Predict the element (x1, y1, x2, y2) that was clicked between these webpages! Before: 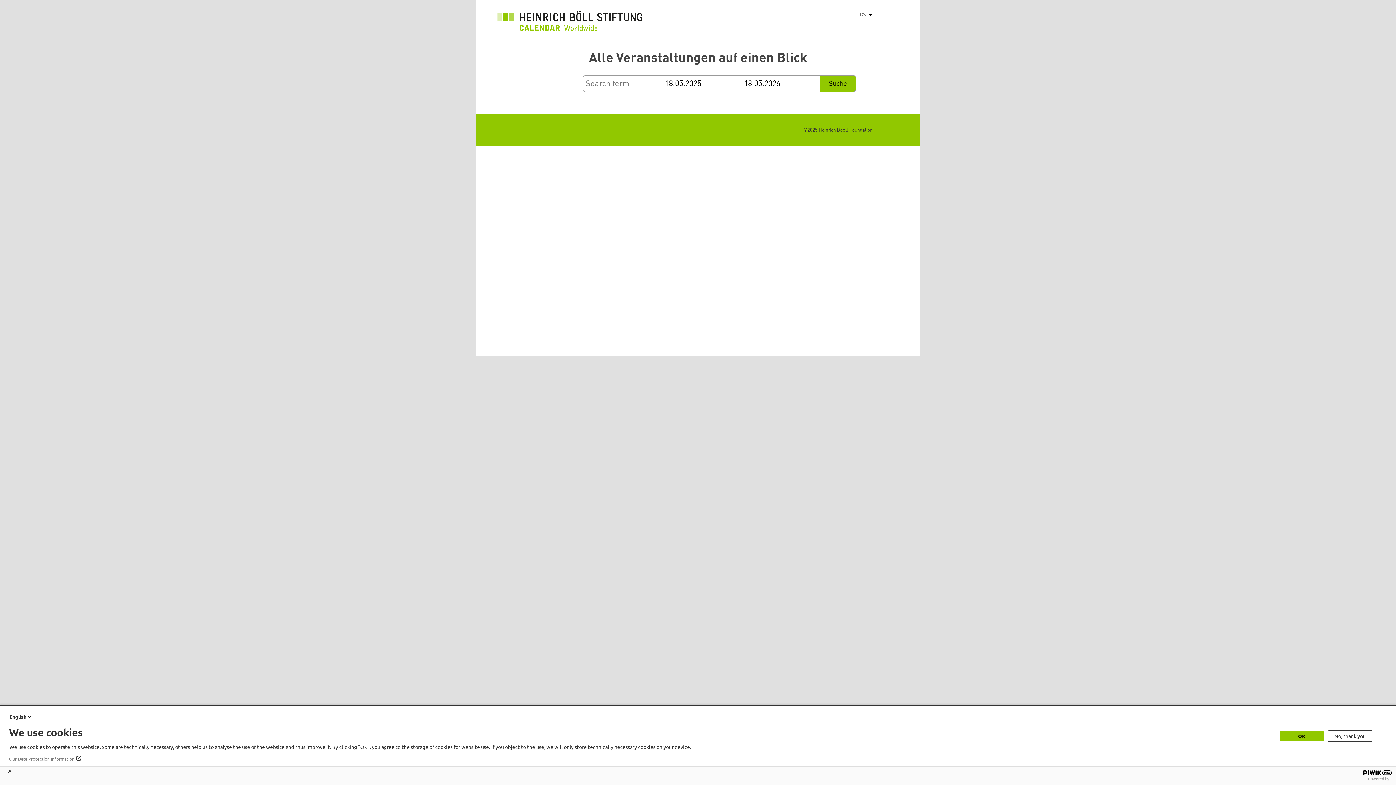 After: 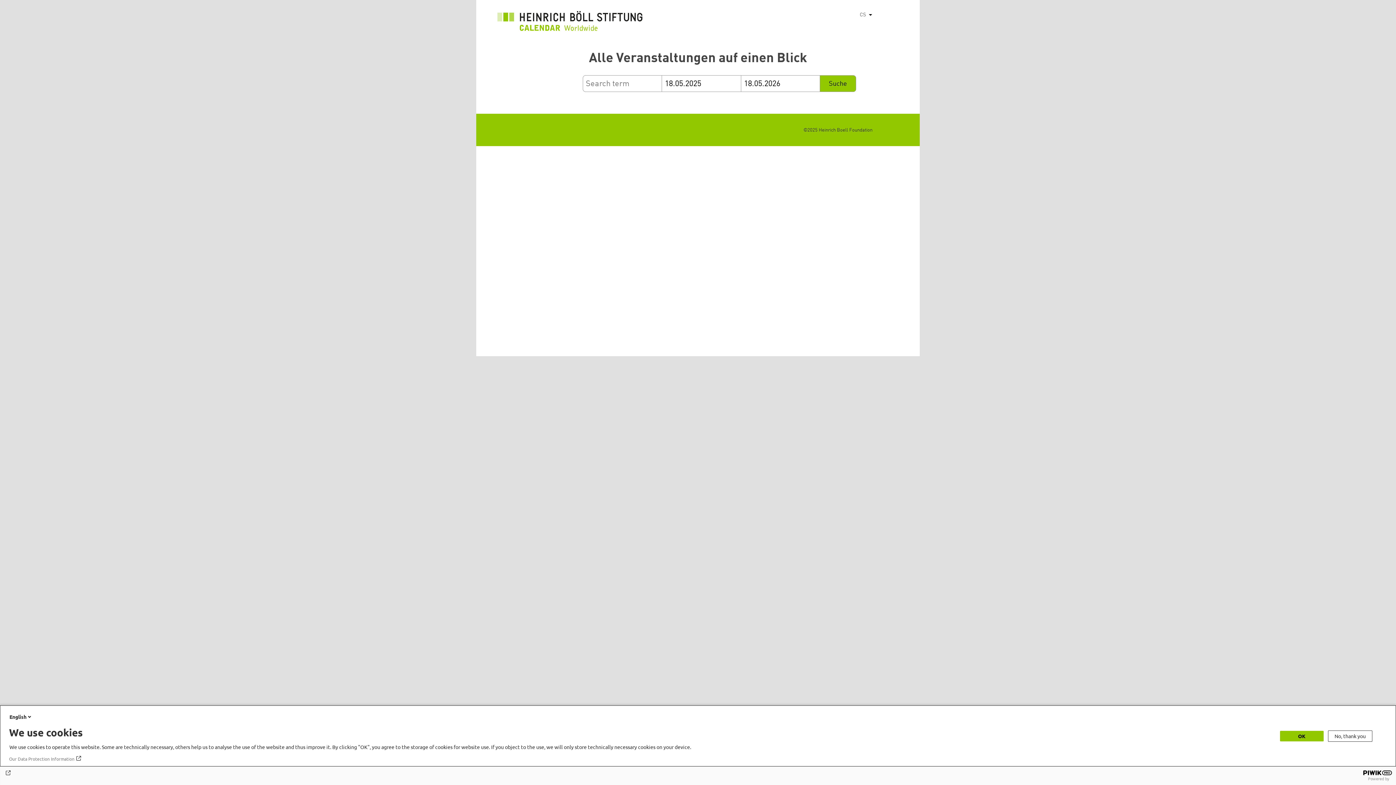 Action: bbox: (9, 756, 82, 762) label: Our Data Protection Information